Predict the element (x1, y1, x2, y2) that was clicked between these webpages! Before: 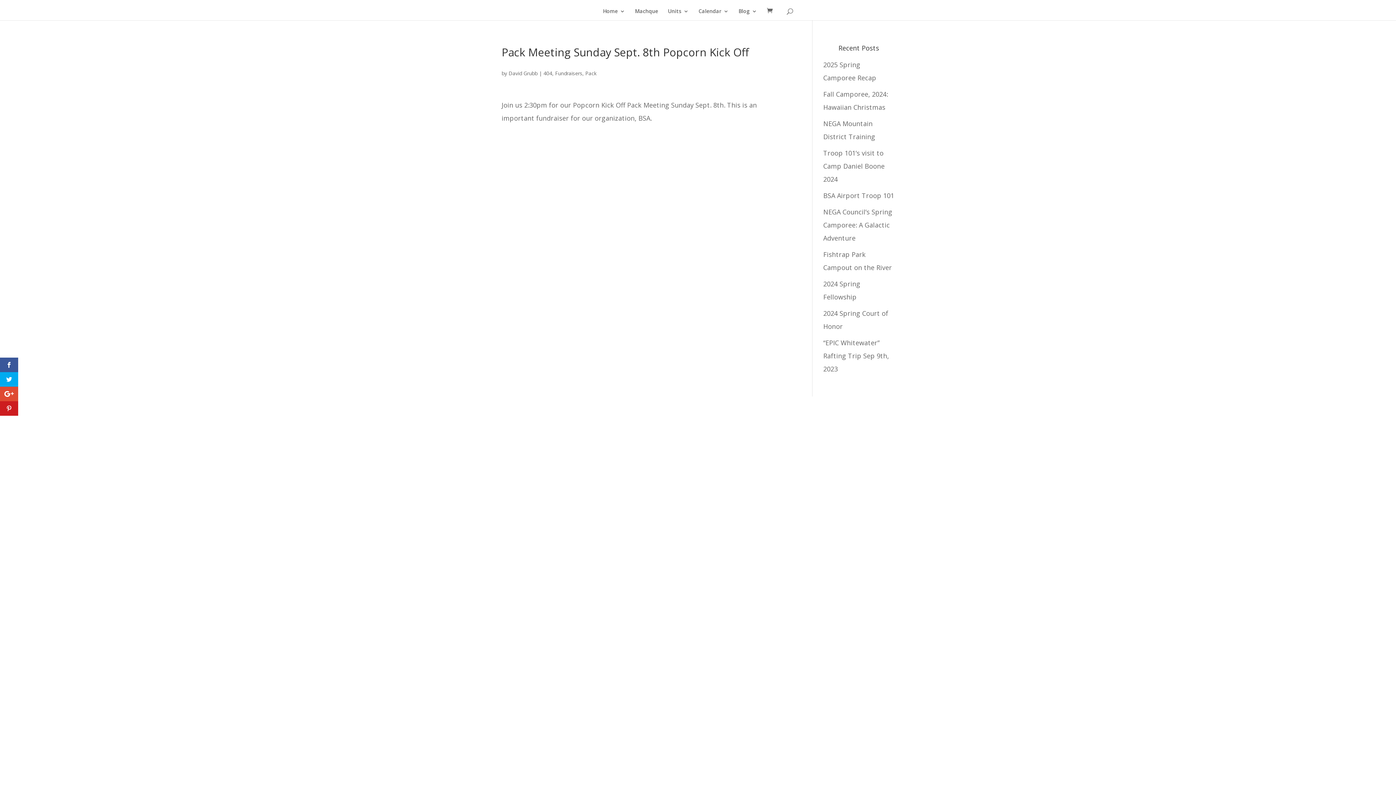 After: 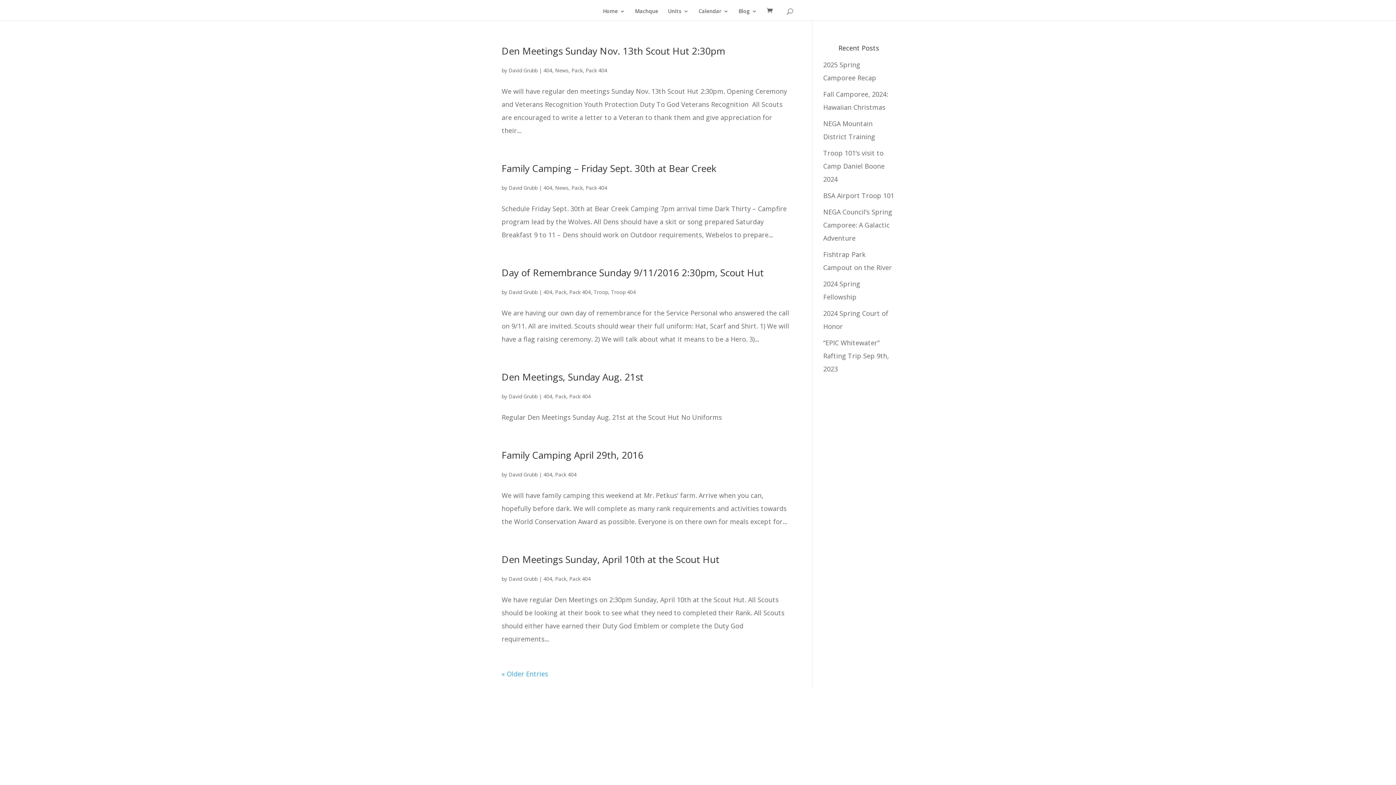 Action: label: 404 bbox: (543, 69, 552, 76)